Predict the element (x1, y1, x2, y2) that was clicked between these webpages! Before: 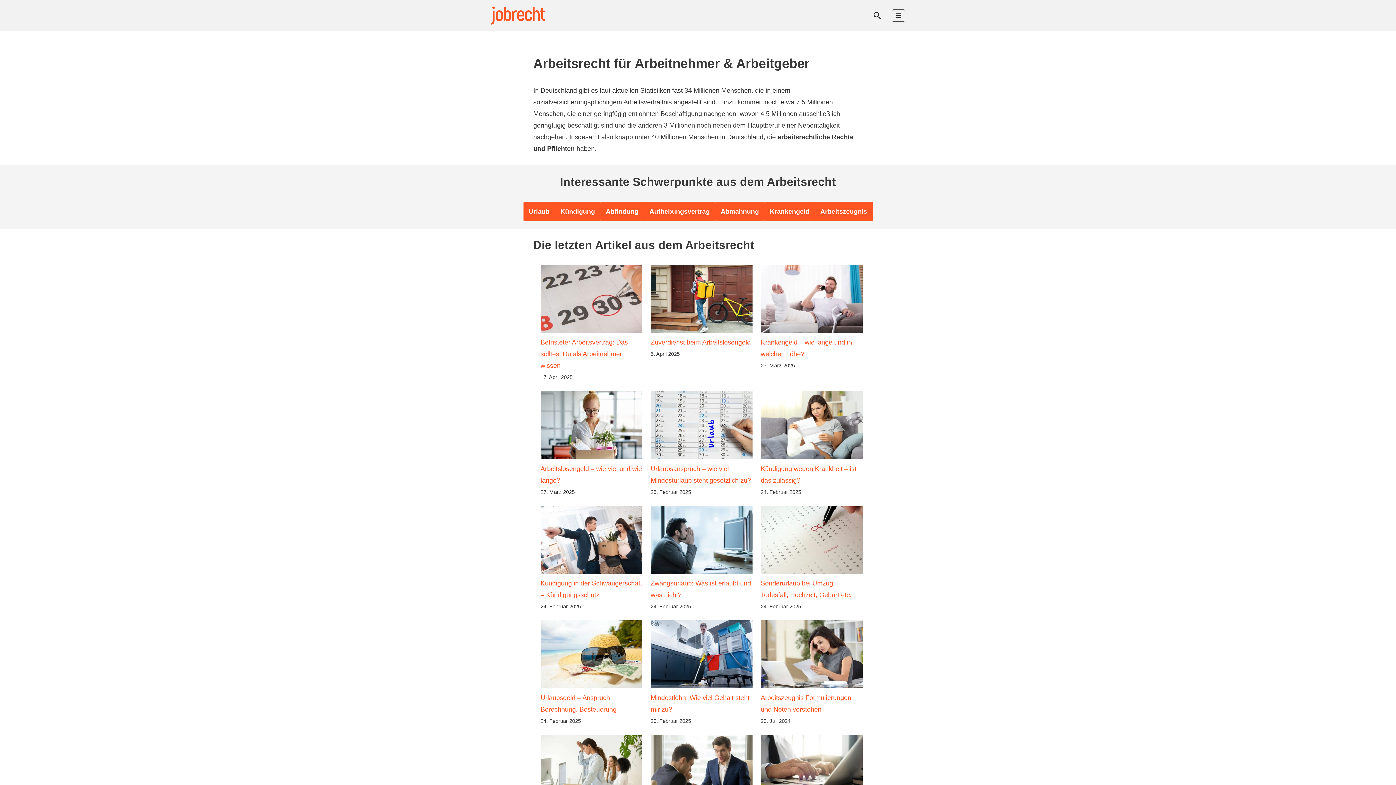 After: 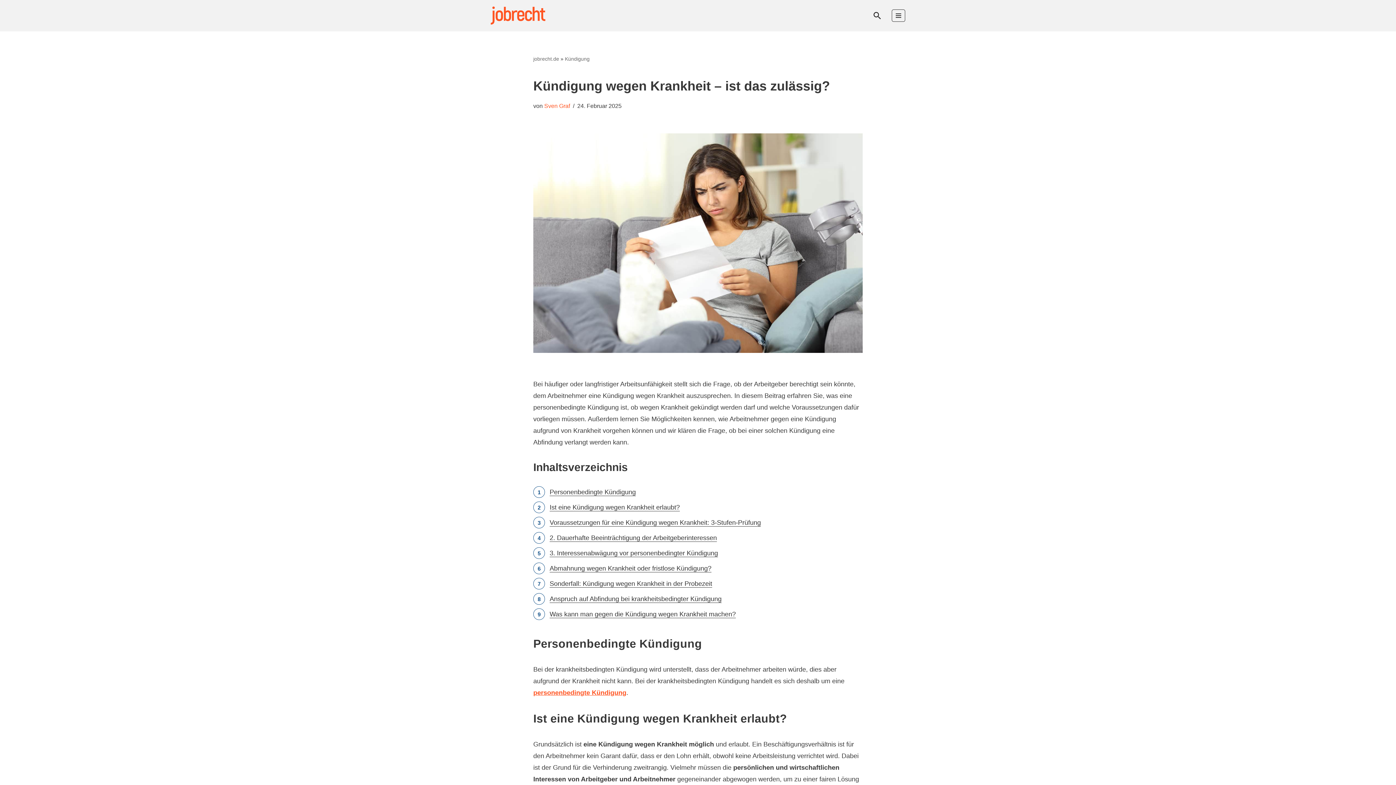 Action: label: Kündigung wegen Krankheit – ist das zulässig? bbox: (760, 391, 862, 463)